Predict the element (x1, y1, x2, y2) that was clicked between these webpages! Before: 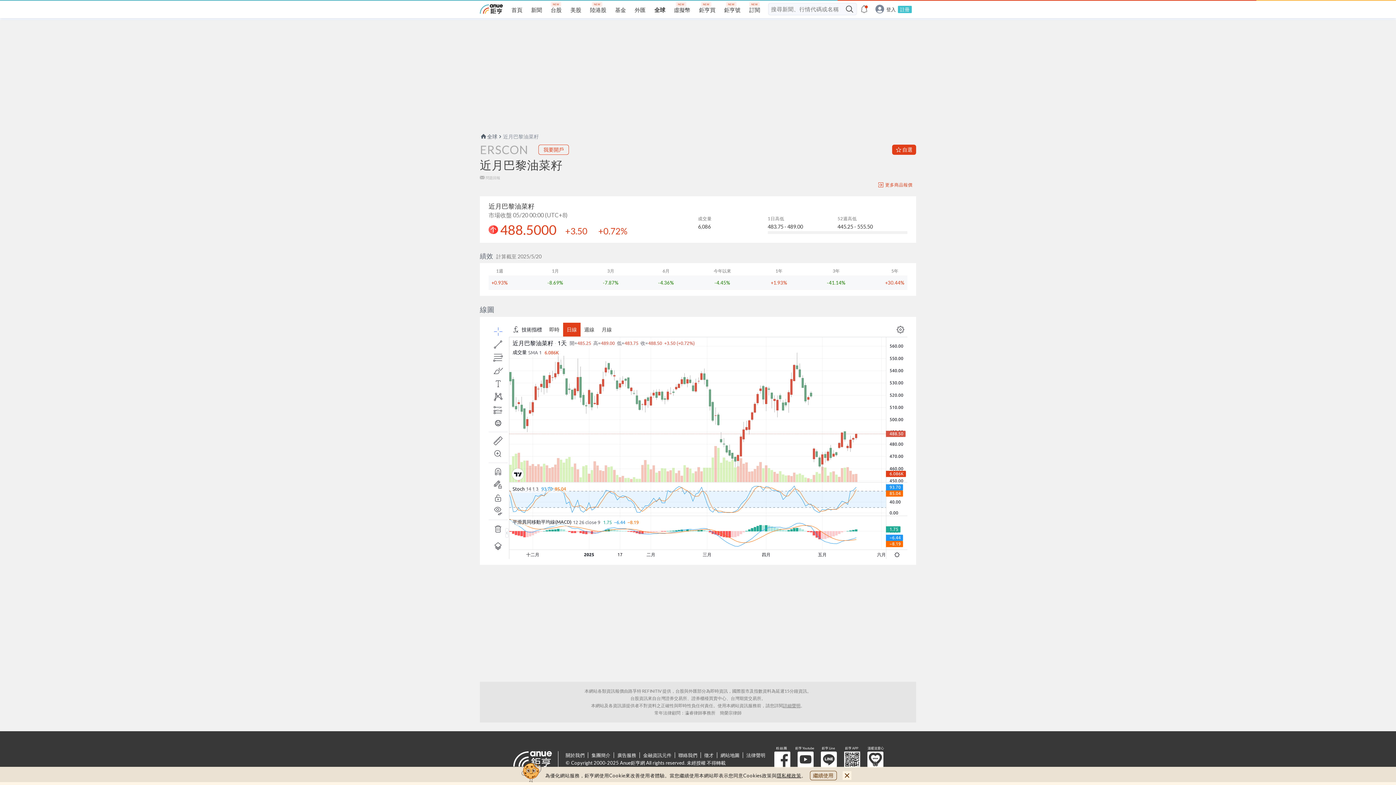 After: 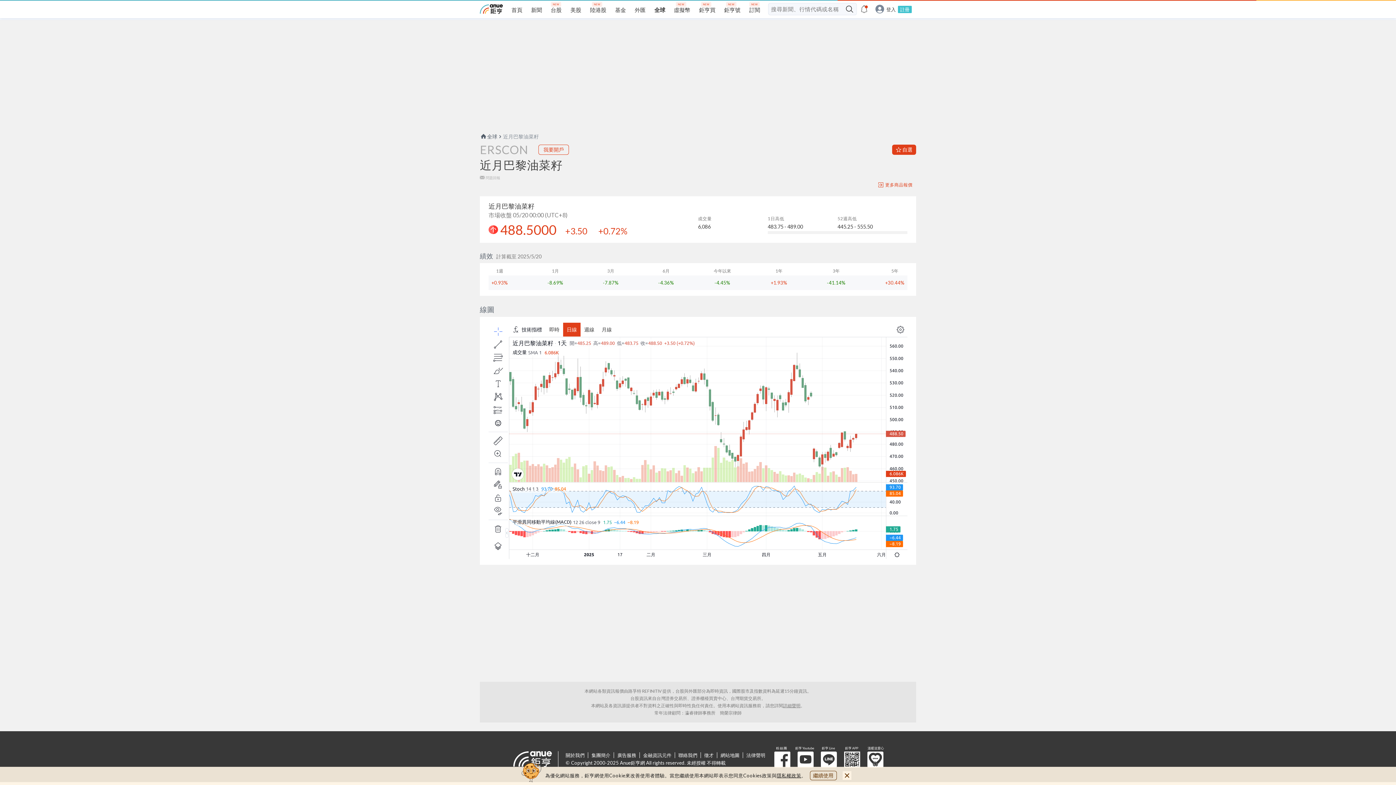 Action: bbox: (776, 772, 801, 778) label: 隱私權政策